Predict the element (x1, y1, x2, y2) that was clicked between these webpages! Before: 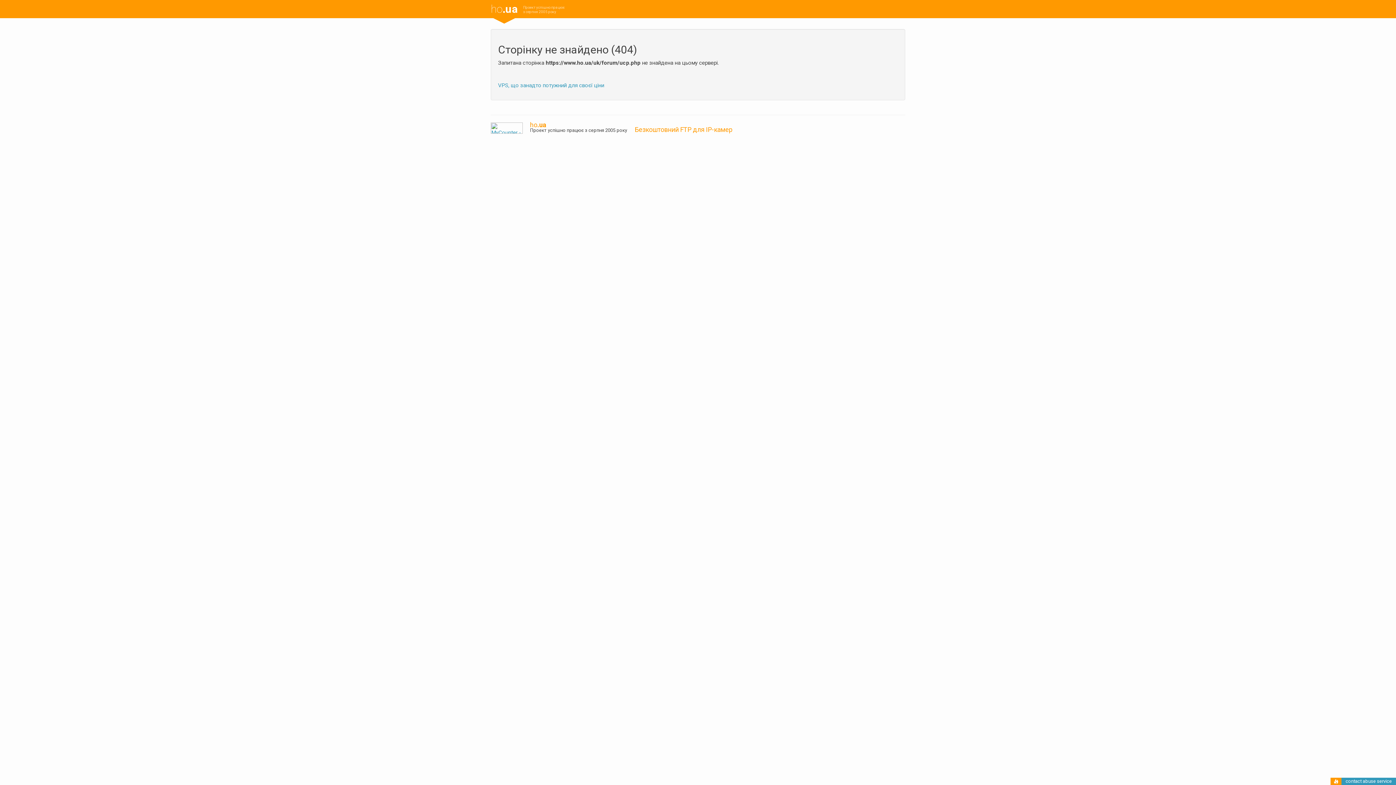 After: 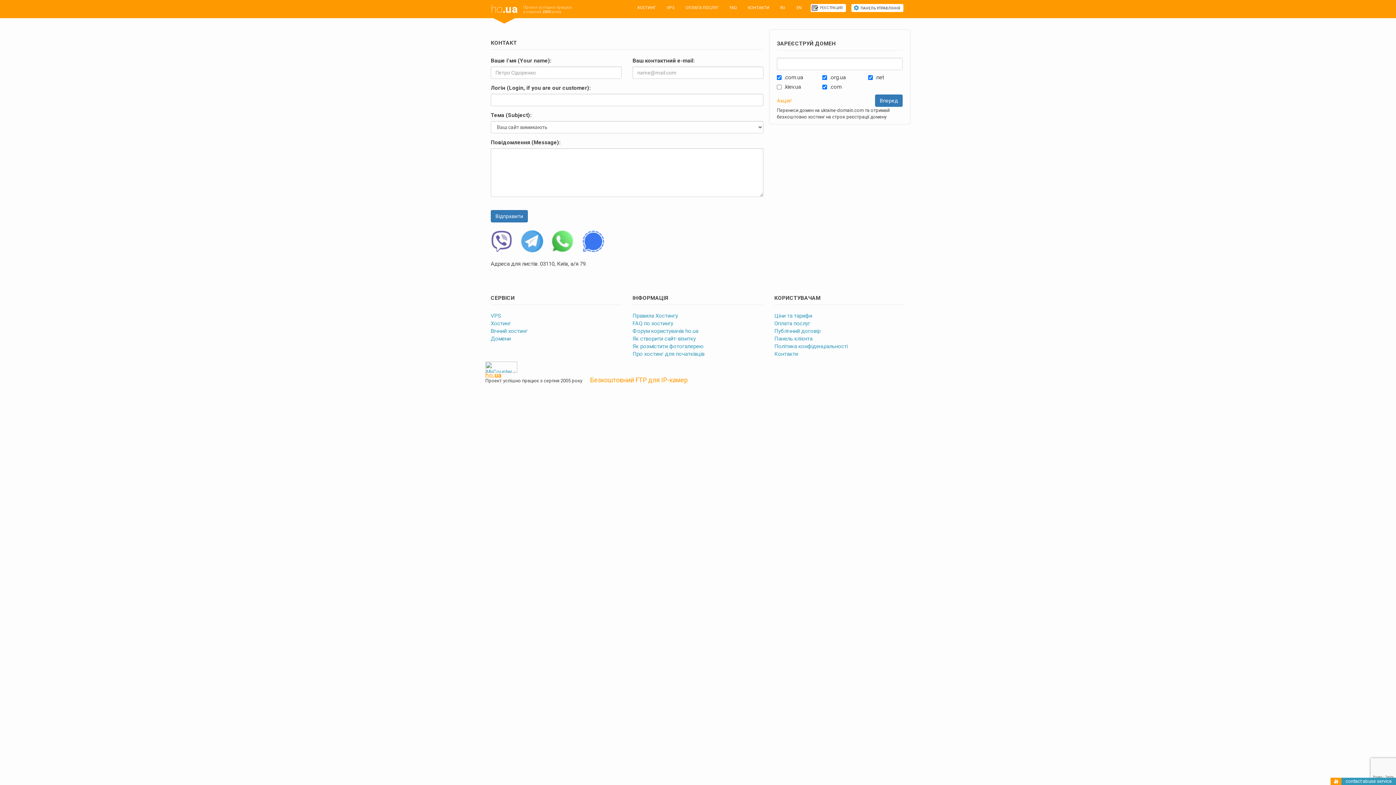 Action: bbox: (1346, 778, 1392, 784) label: contact abuse service